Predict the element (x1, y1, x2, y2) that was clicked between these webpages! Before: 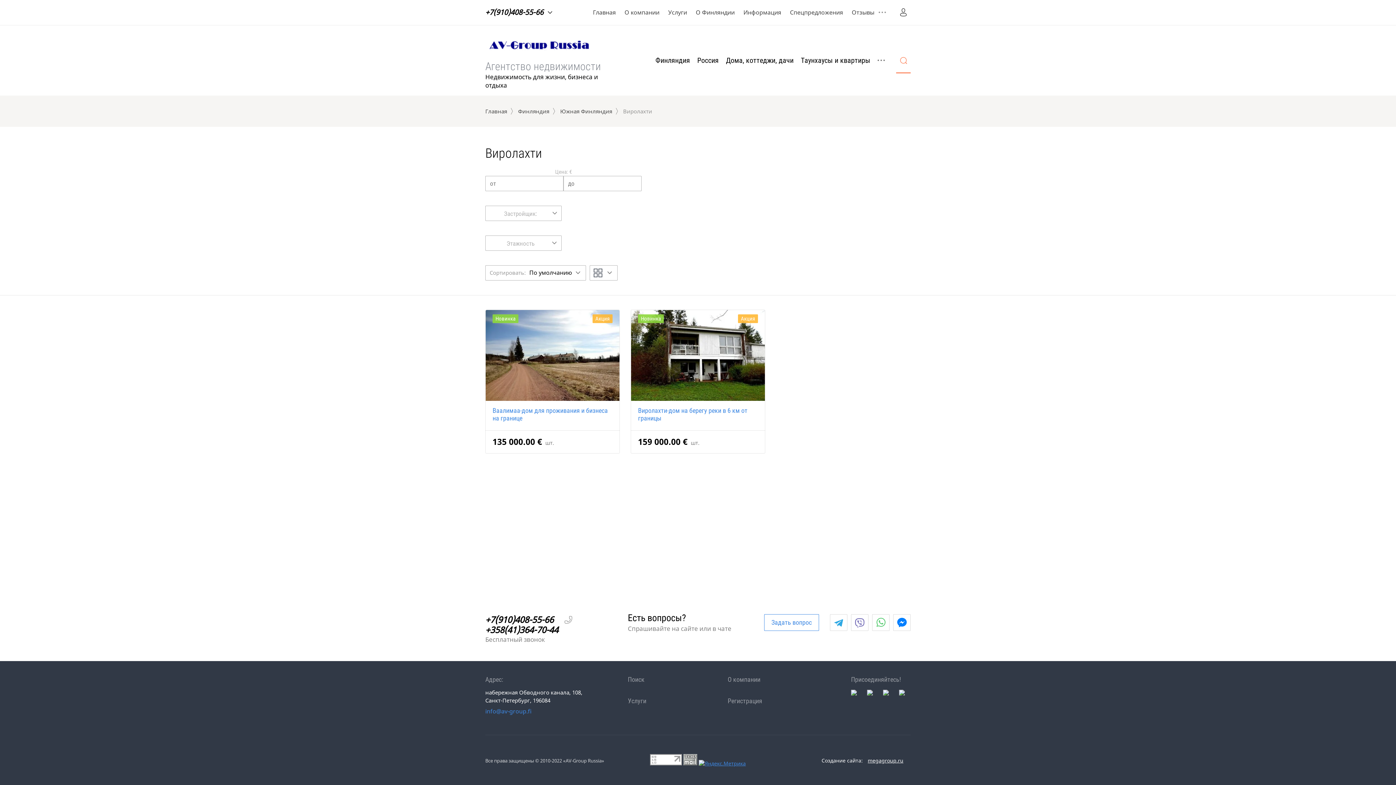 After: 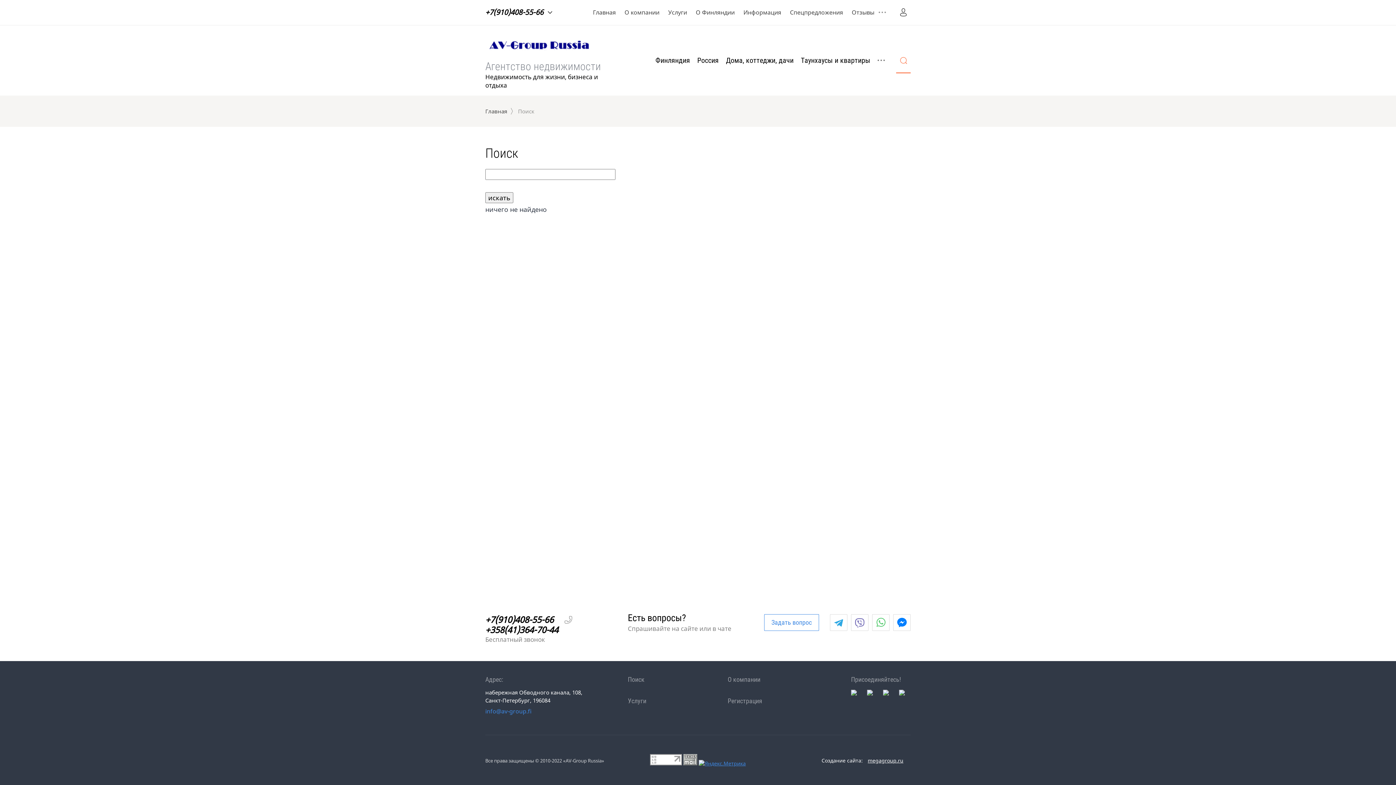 Action: bbox: (627, 676, 727, 683) label: Поиск